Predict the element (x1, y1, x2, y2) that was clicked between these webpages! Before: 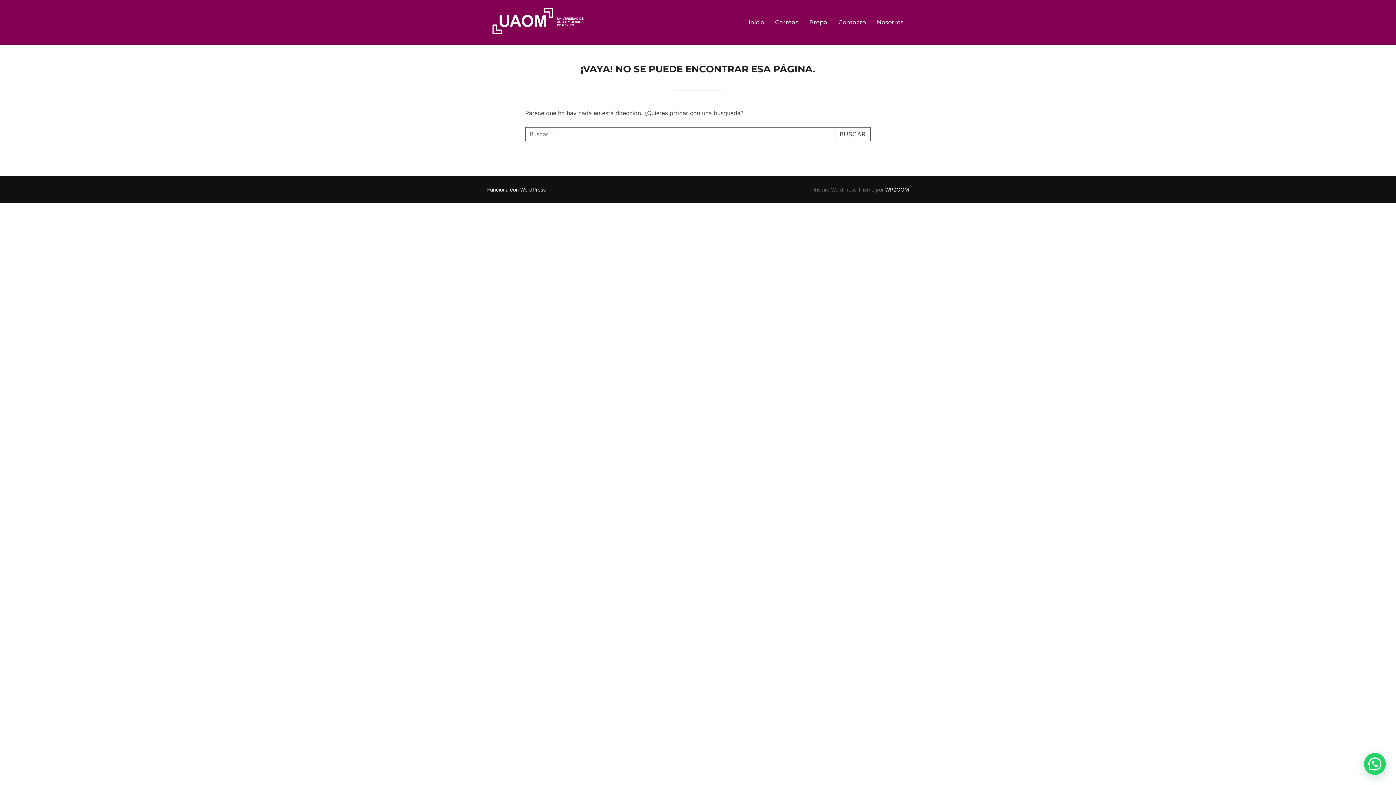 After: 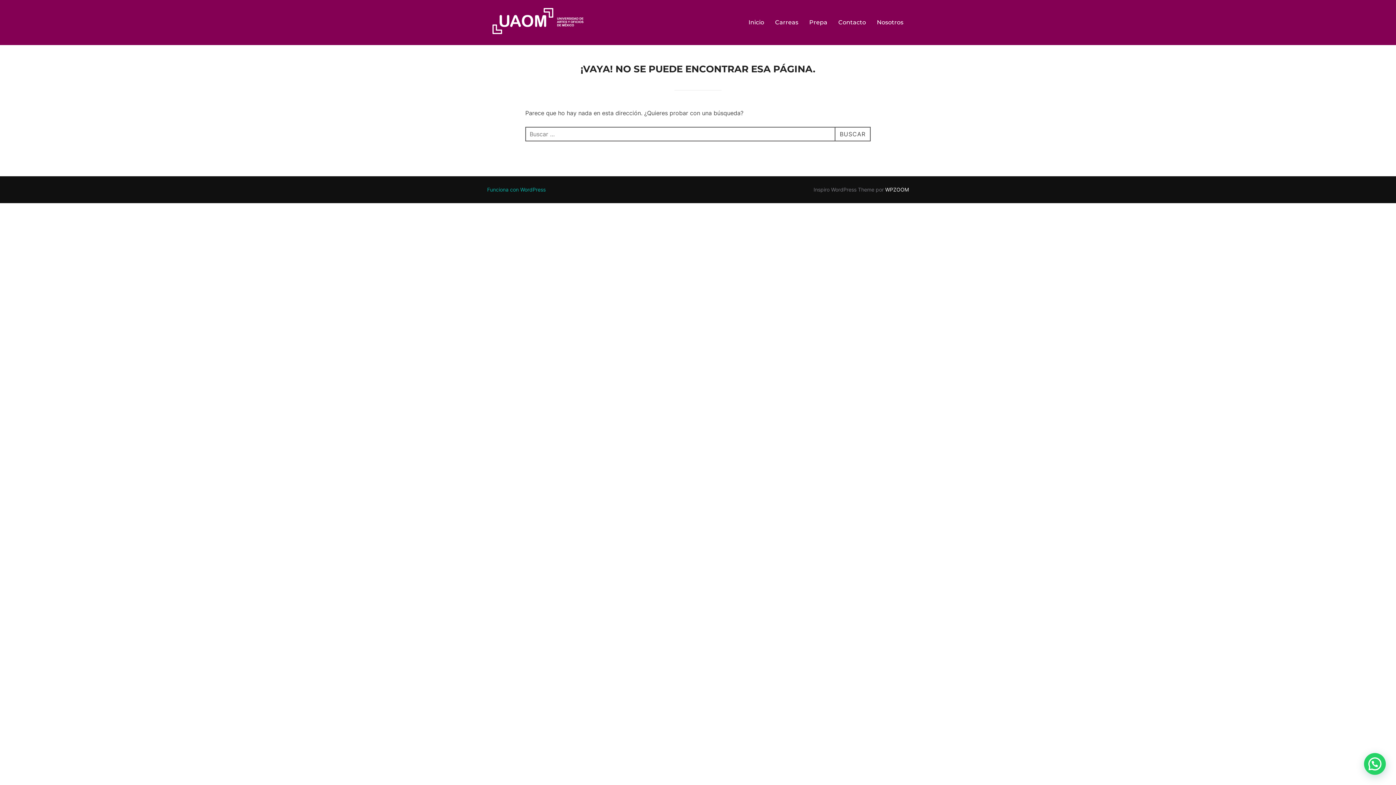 Action: bbox: (487, 186, 545, 192) label: Funciona con WordPress